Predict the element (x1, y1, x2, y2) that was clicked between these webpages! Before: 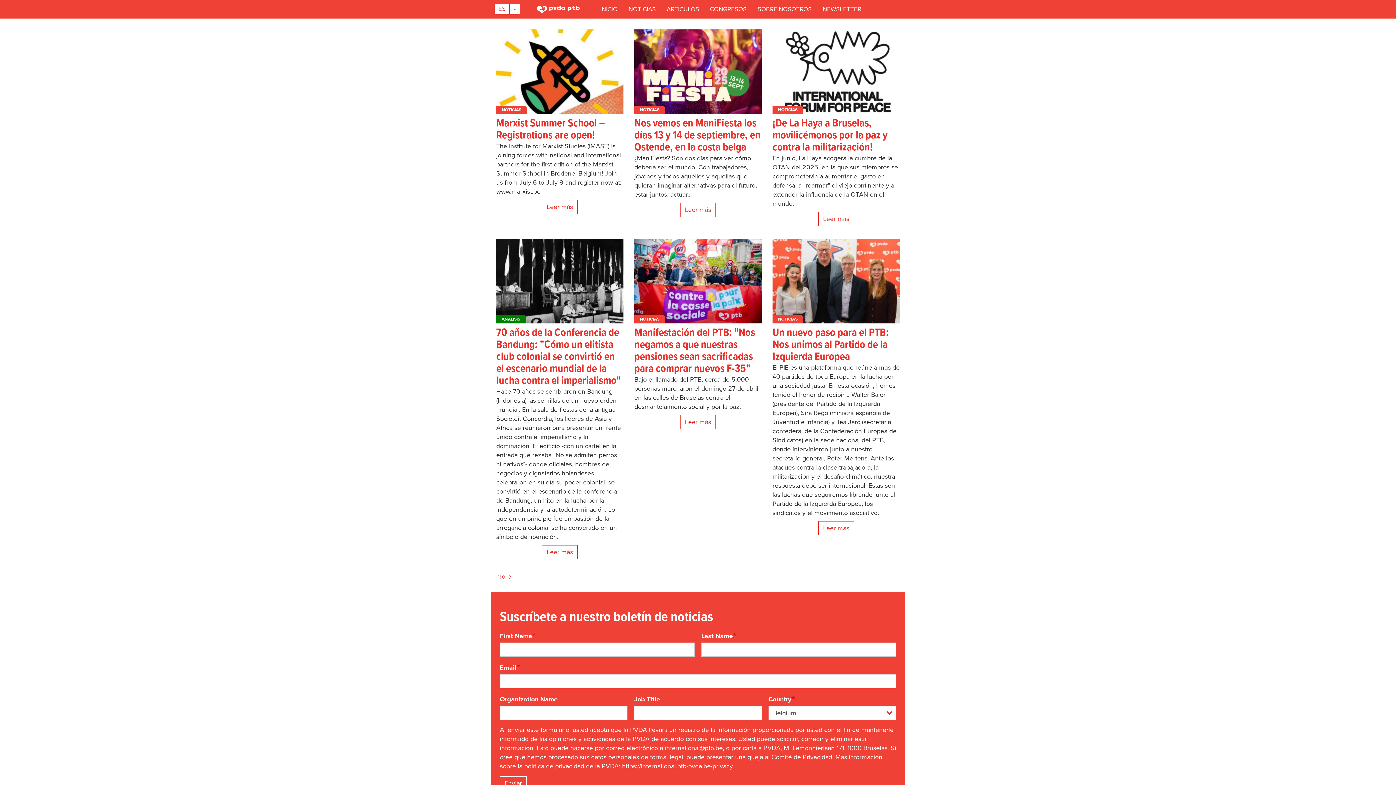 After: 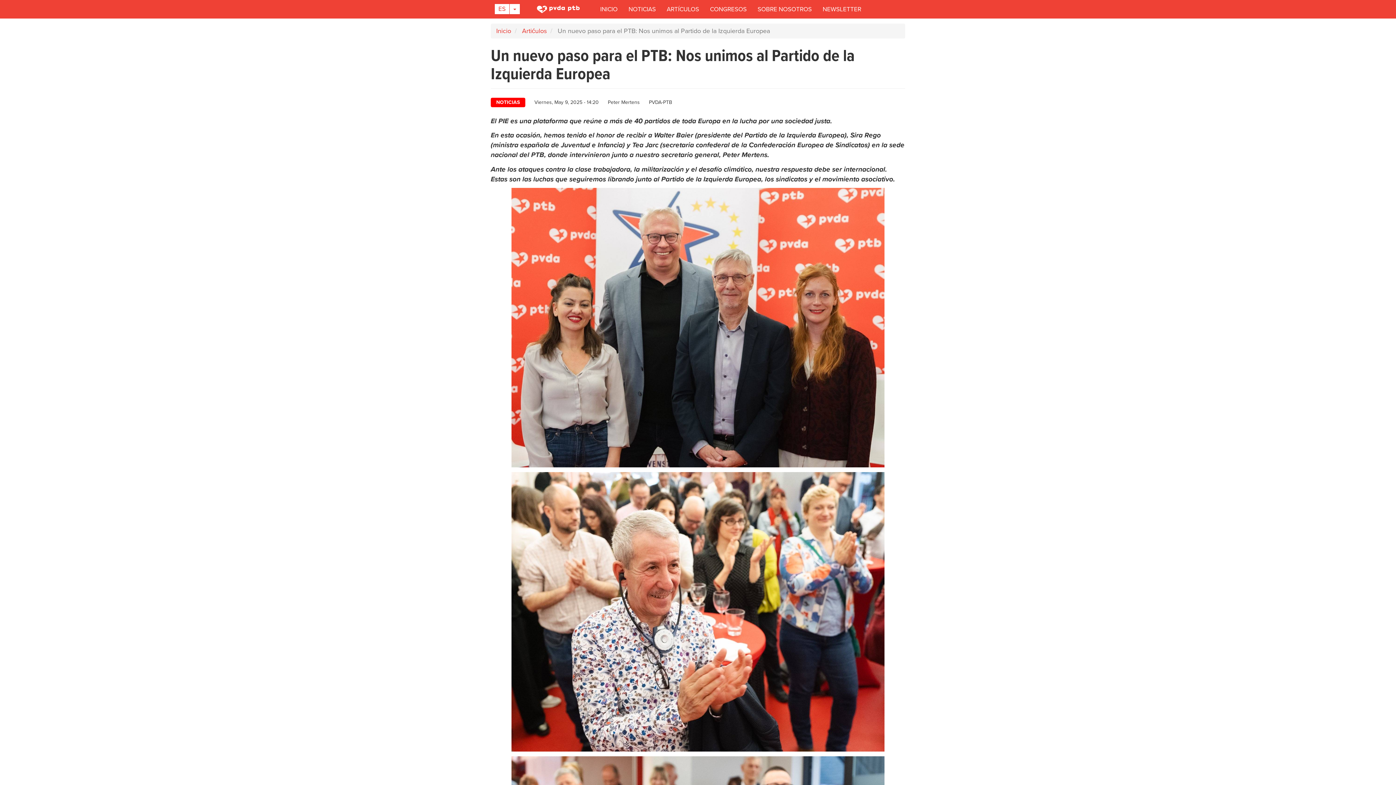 Action: bbox: (772, 238, 900, 323)